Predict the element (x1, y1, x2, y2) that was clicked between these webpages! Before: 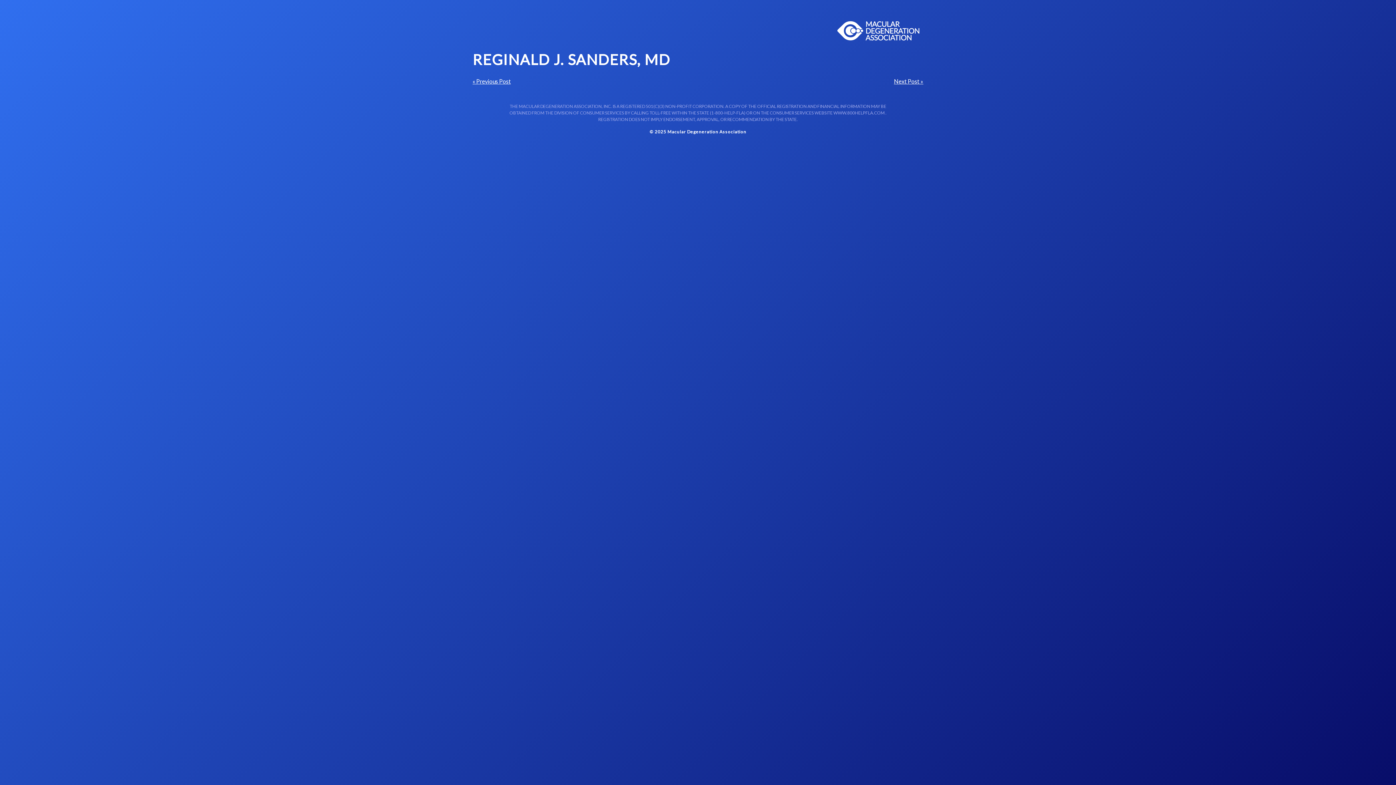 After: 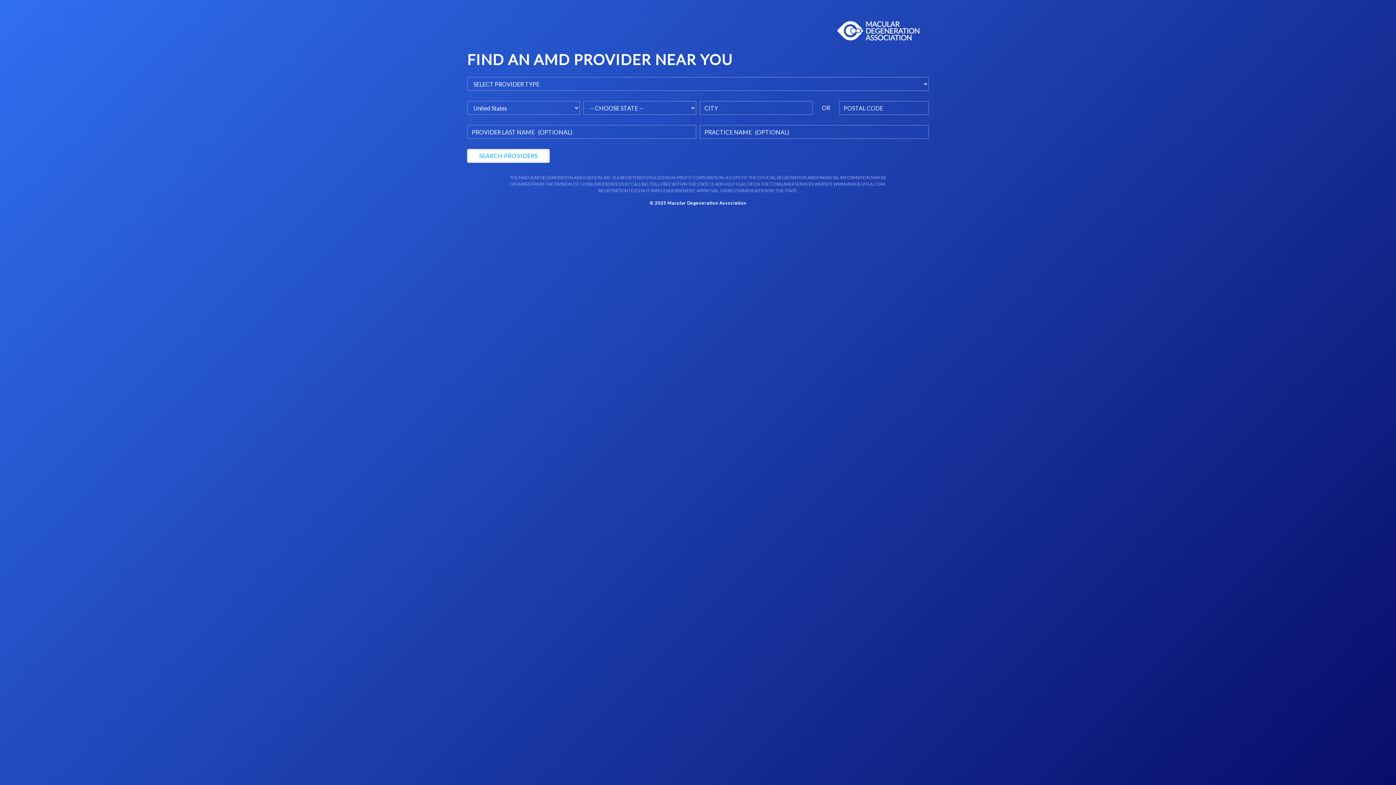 Action: bbox: (834, 18, 923, 43) label: Macular Centers